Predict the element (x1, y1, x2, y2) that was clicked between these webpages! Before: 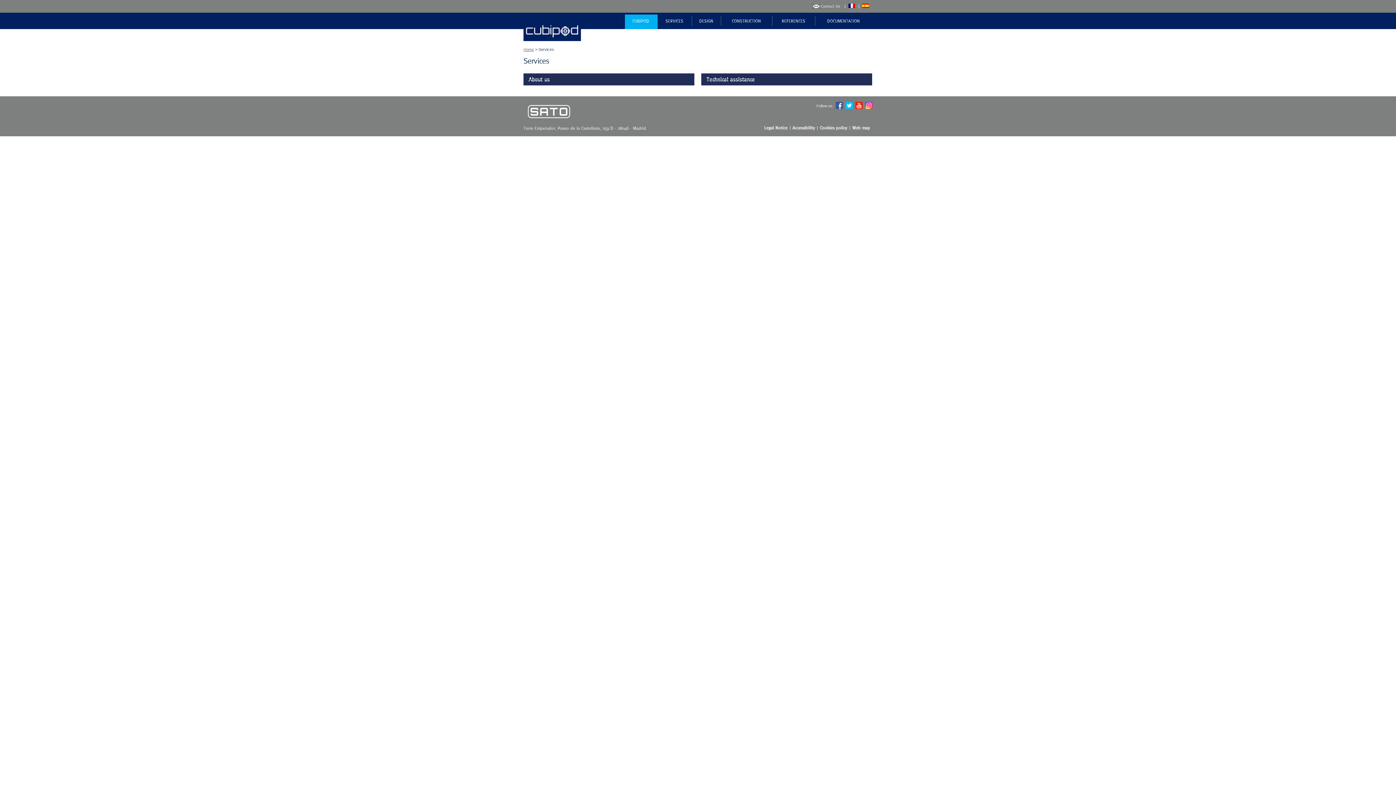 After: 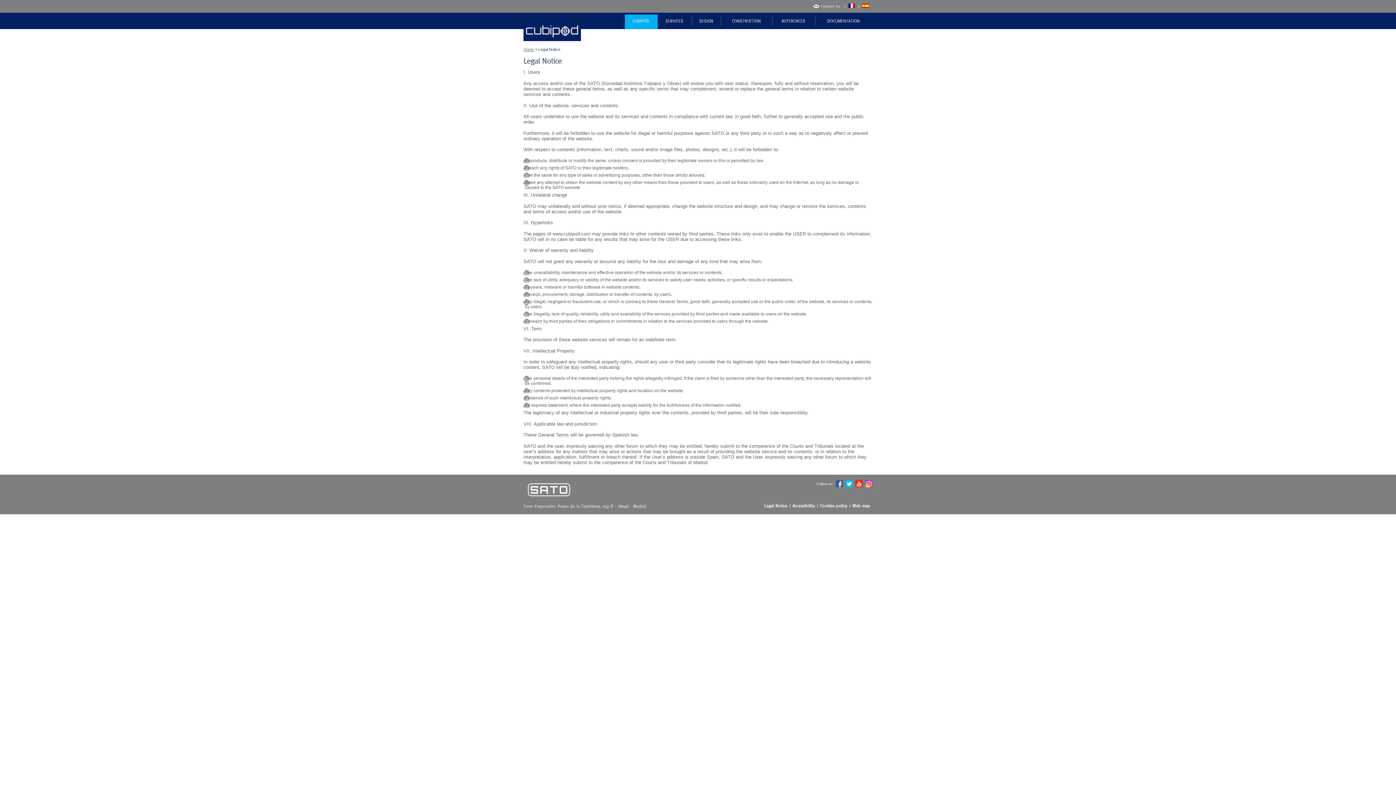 Action: bbox: (764, 125, 787, 130) label: Legal Notice